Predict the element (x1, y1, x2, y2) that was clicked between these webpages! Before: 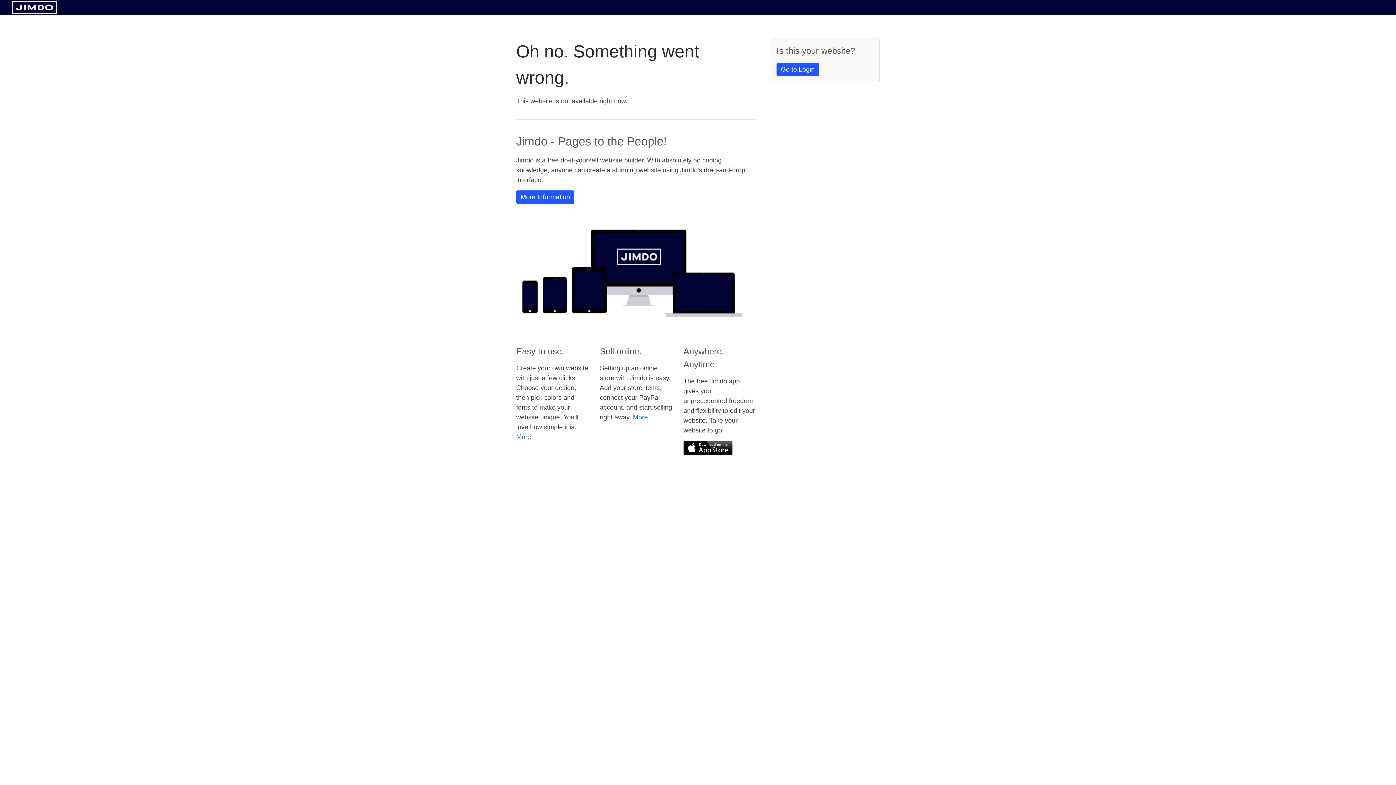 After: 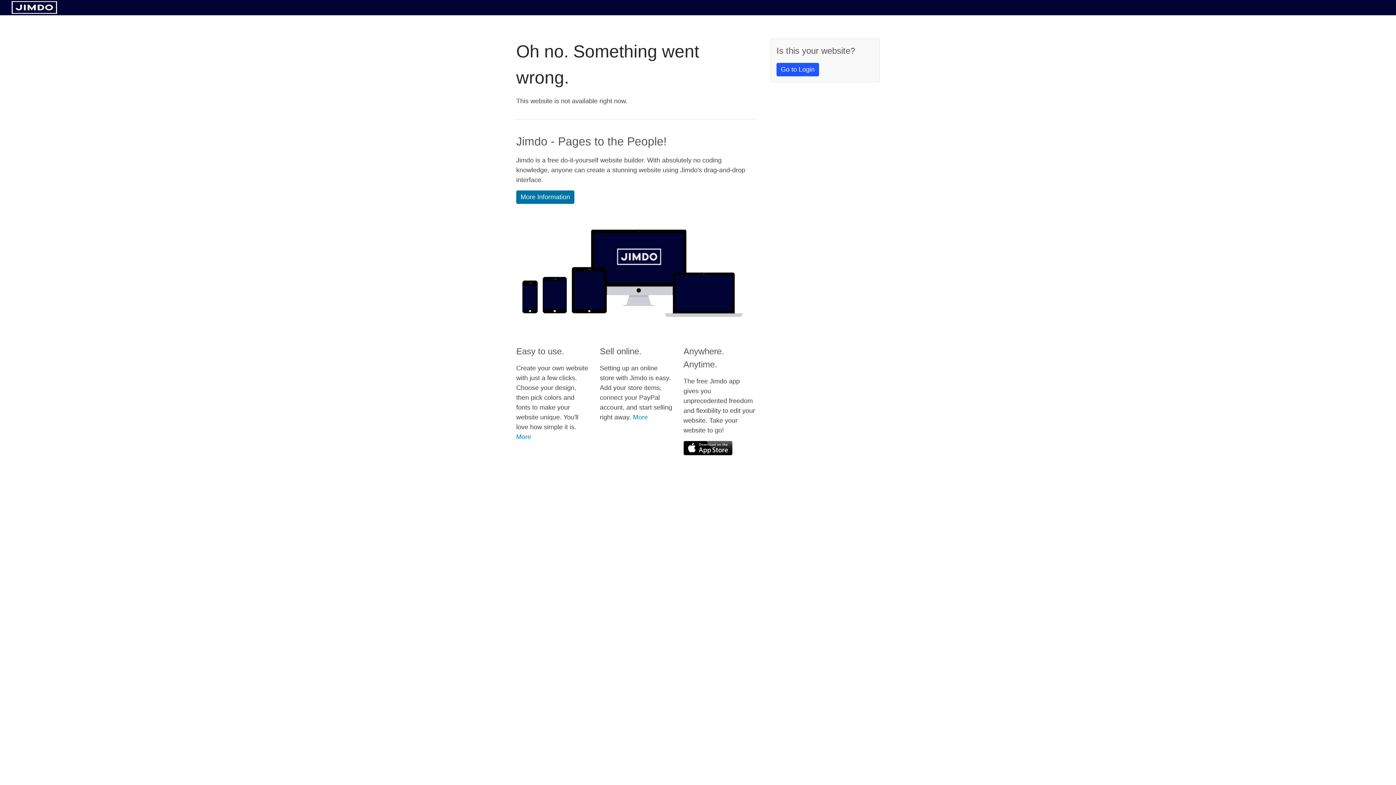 Action: label: More Information bbox: (516, 190, 574, 204)